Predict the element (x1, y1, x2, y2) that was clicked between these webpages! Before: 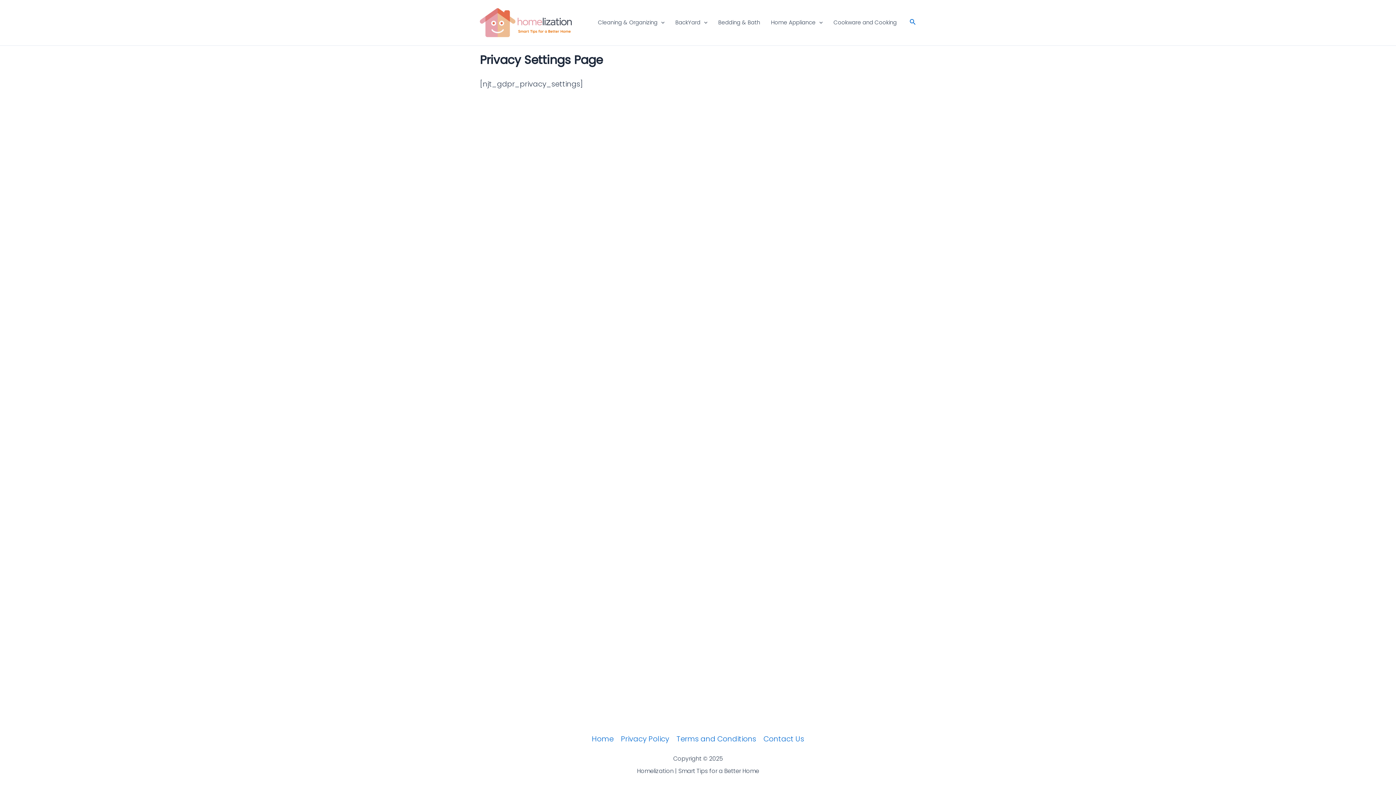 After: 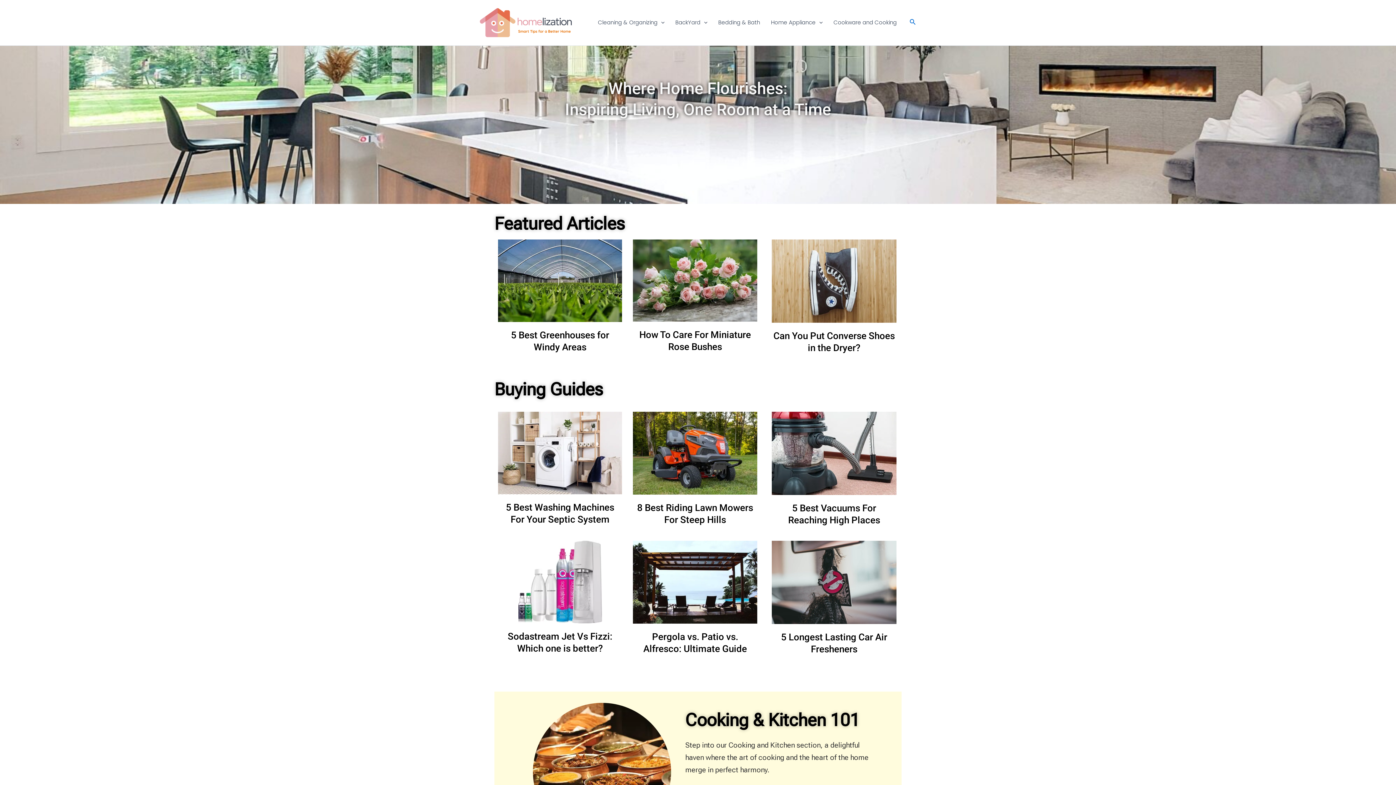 Action: bbox: (592, 733, 617, 745) label: Home